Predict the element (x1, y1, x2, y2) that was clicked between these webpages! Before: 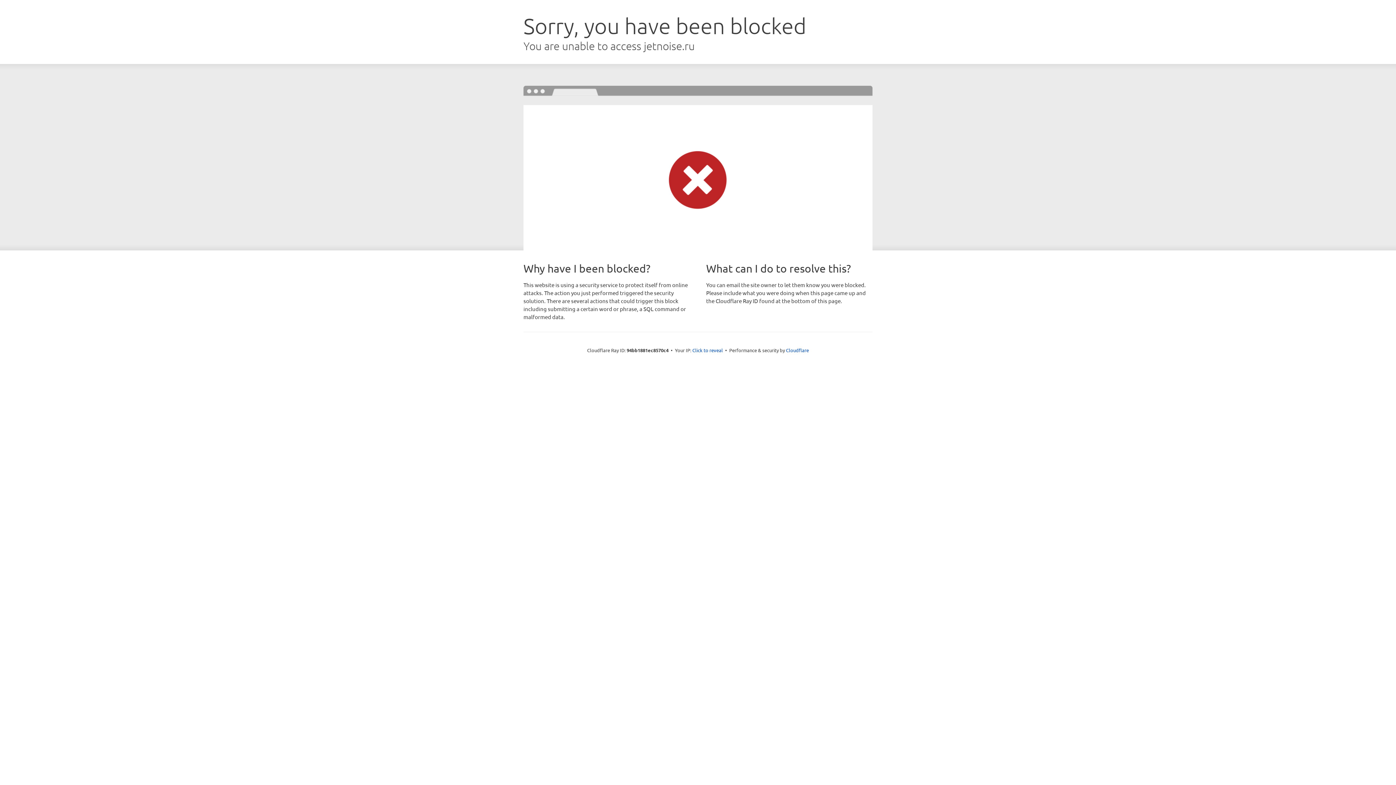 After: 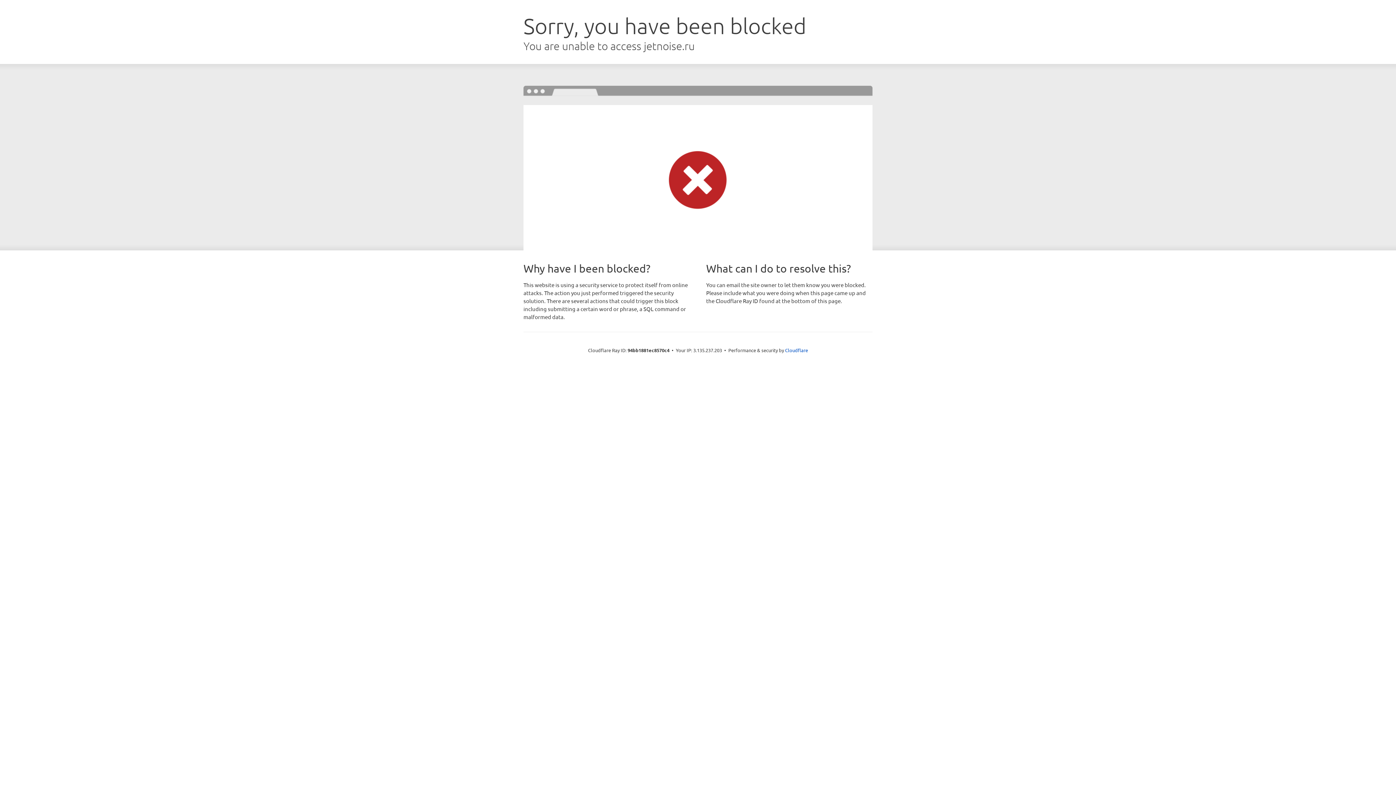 Action: bbox: (692, 346, 723, 353) label: Click to reveal